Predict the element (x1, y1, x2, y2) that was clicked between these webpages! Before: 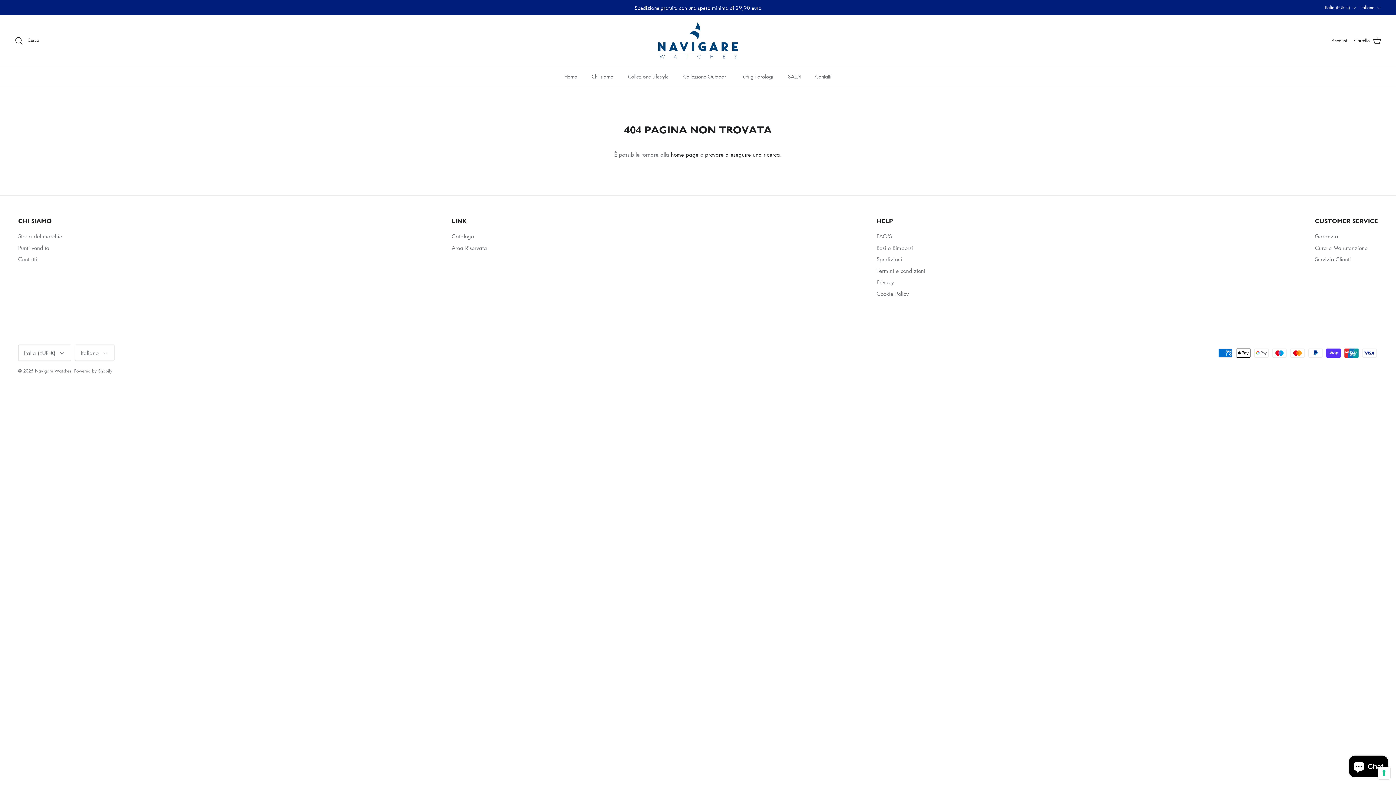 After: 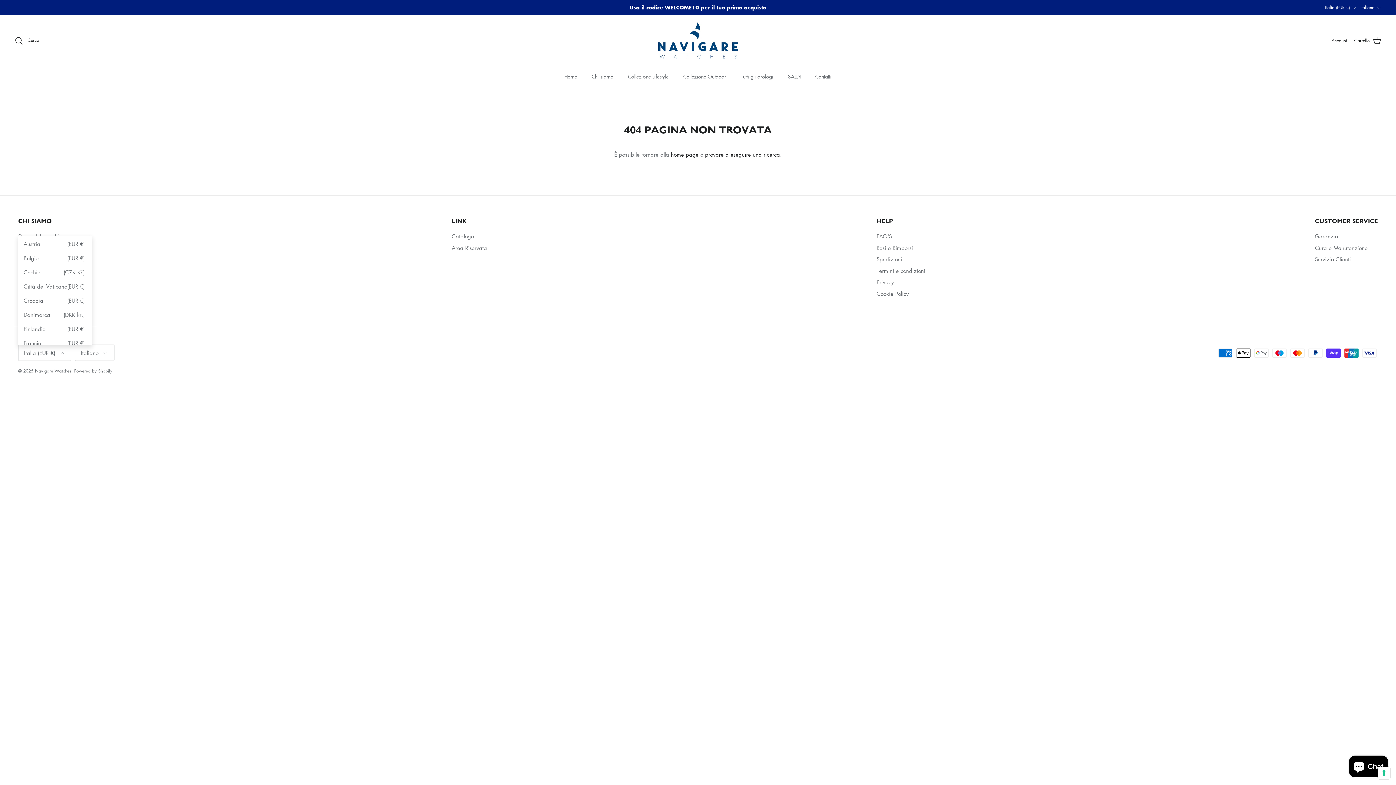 Action: bbox: (18, 344, 71, 361) label: Italia (EUR €)